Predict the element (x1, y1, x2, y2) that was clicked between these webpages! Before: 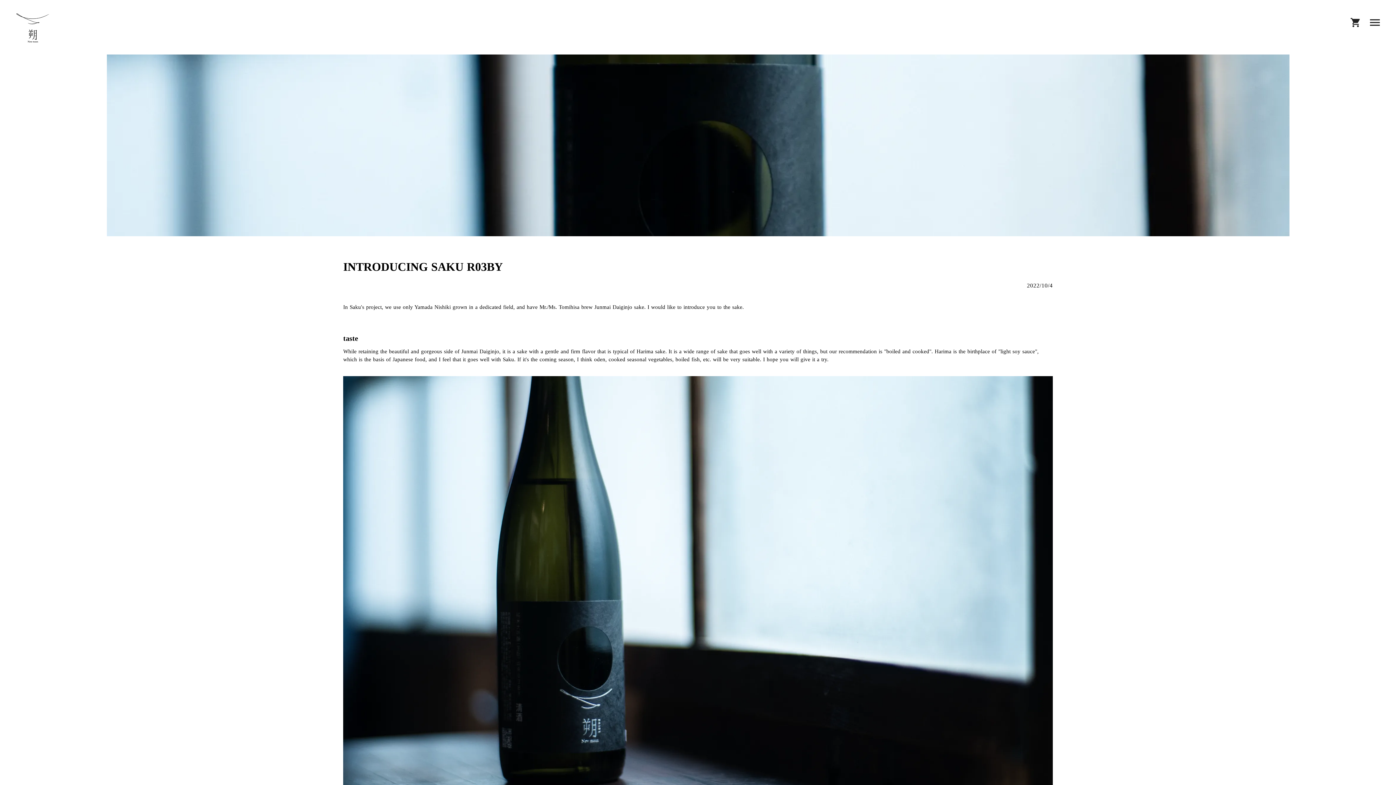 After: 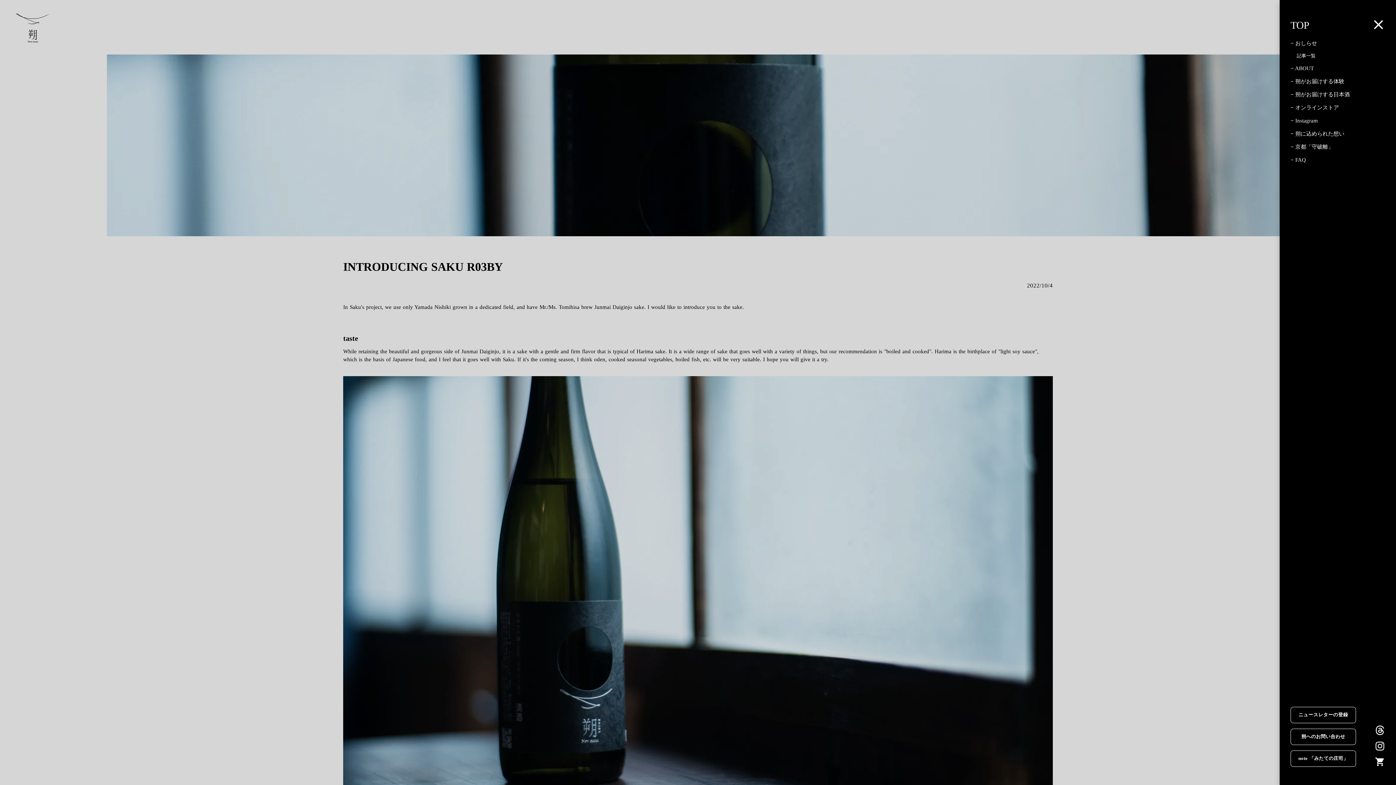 Action: bbox: (1368, 15, 1381, 29) label: menu